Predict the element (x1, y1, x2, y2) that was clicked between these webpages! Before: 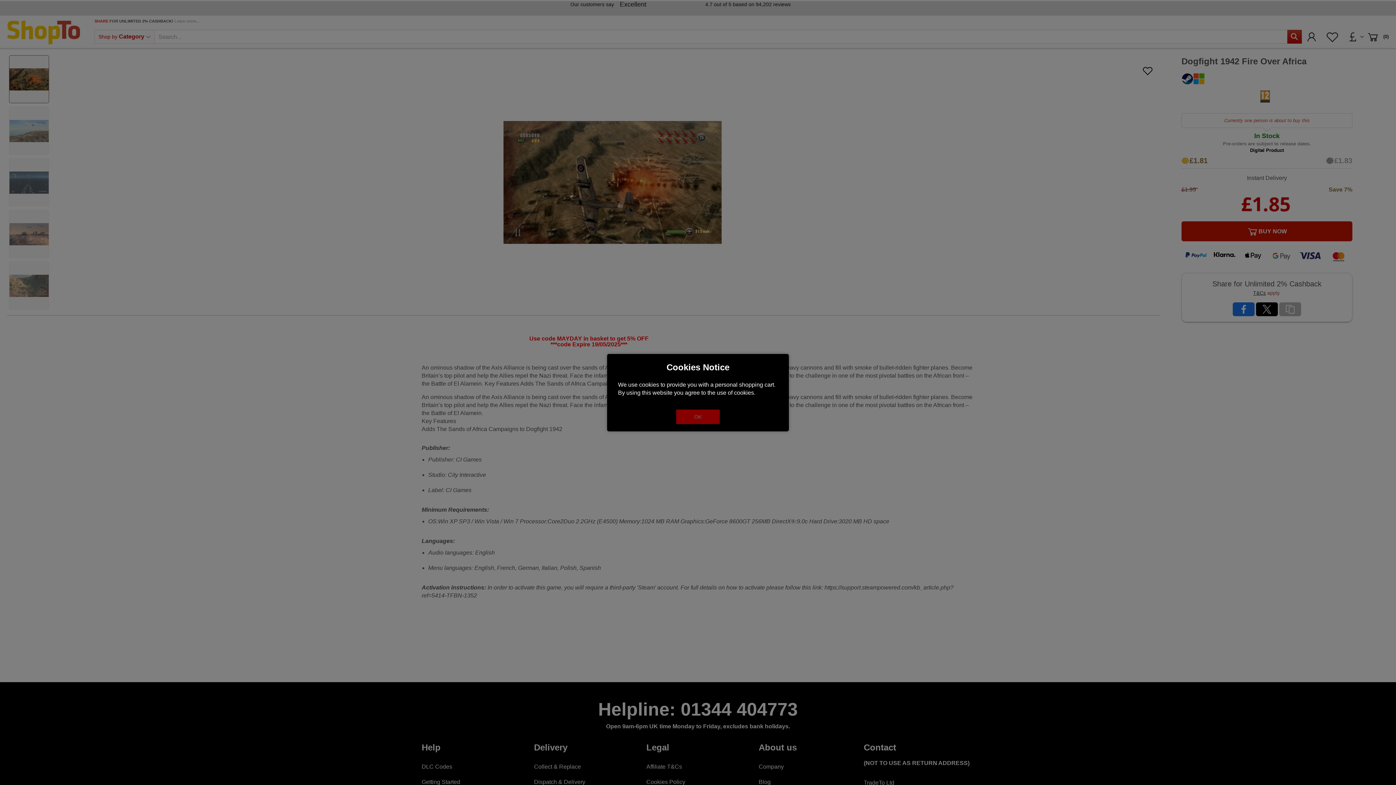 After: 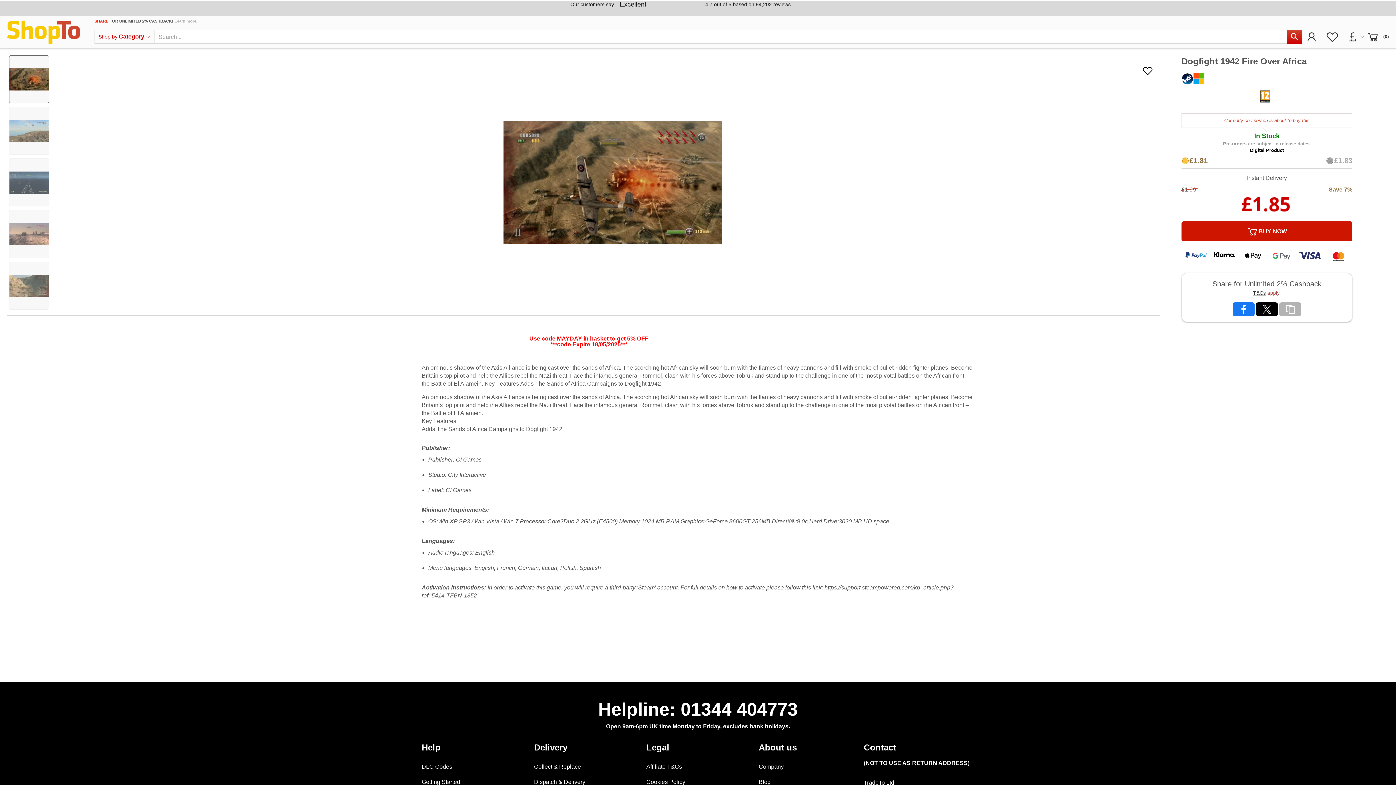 Action: label: OK bbox: (676, 409, 720, 424)